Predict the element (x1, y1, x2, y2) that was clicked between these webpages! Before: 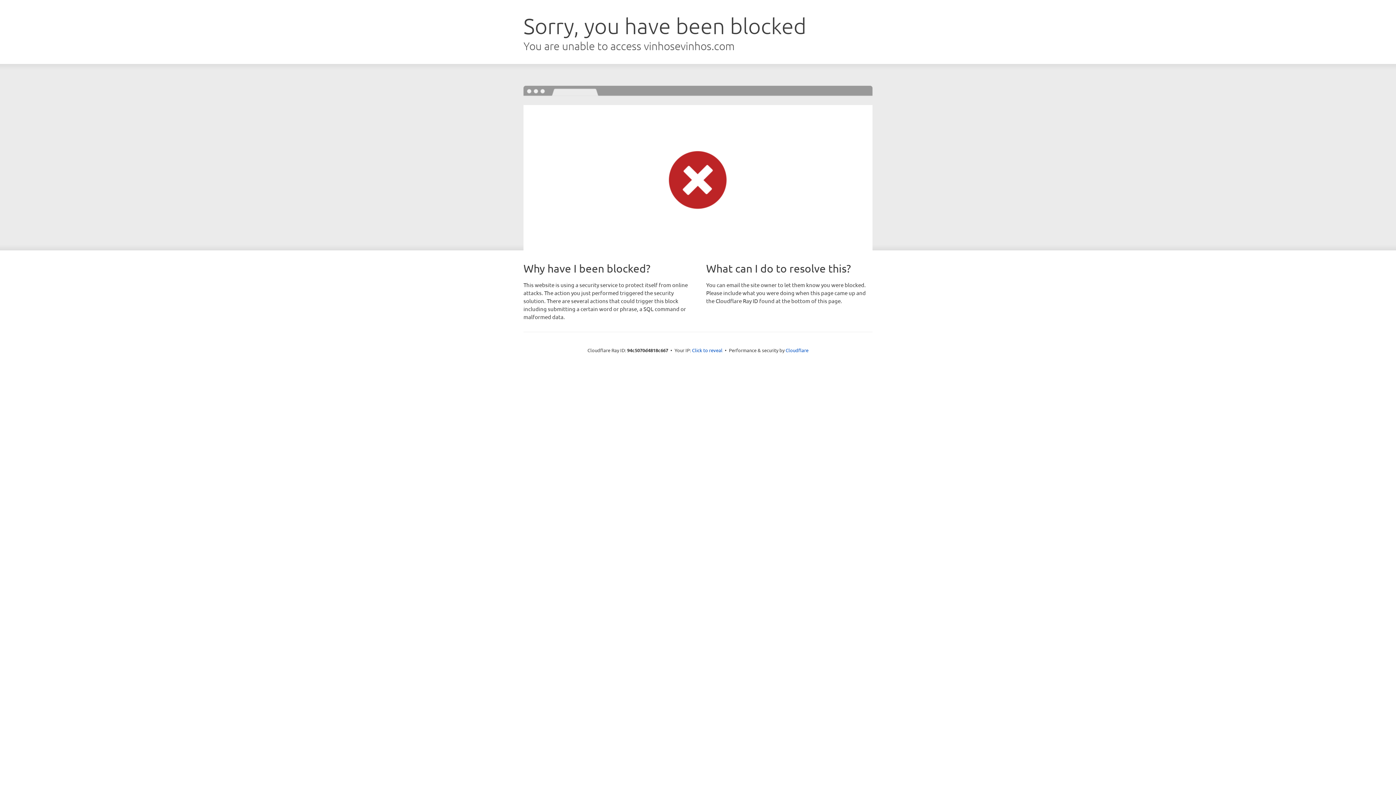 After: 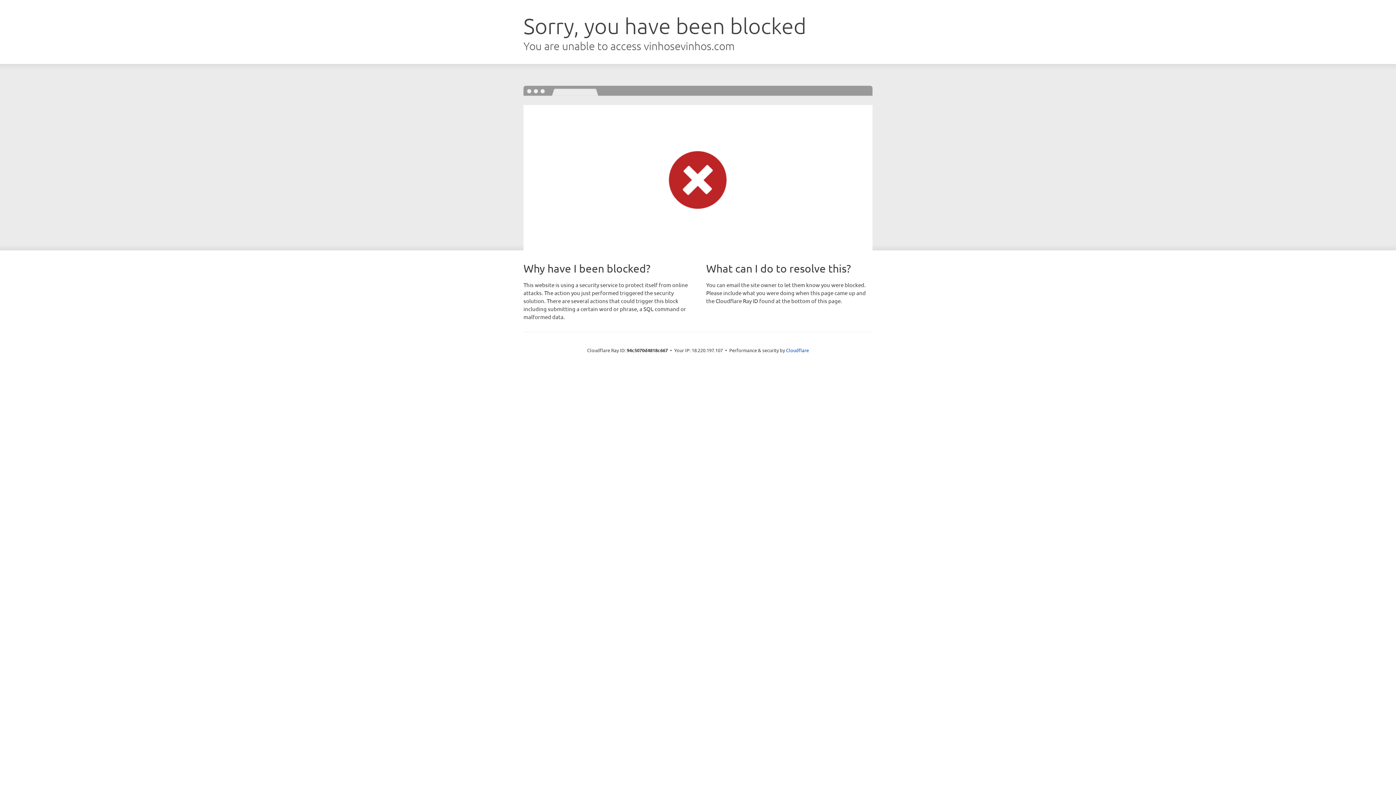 Action: label: Click to reveal bbox: (692, 346, 722, 353)